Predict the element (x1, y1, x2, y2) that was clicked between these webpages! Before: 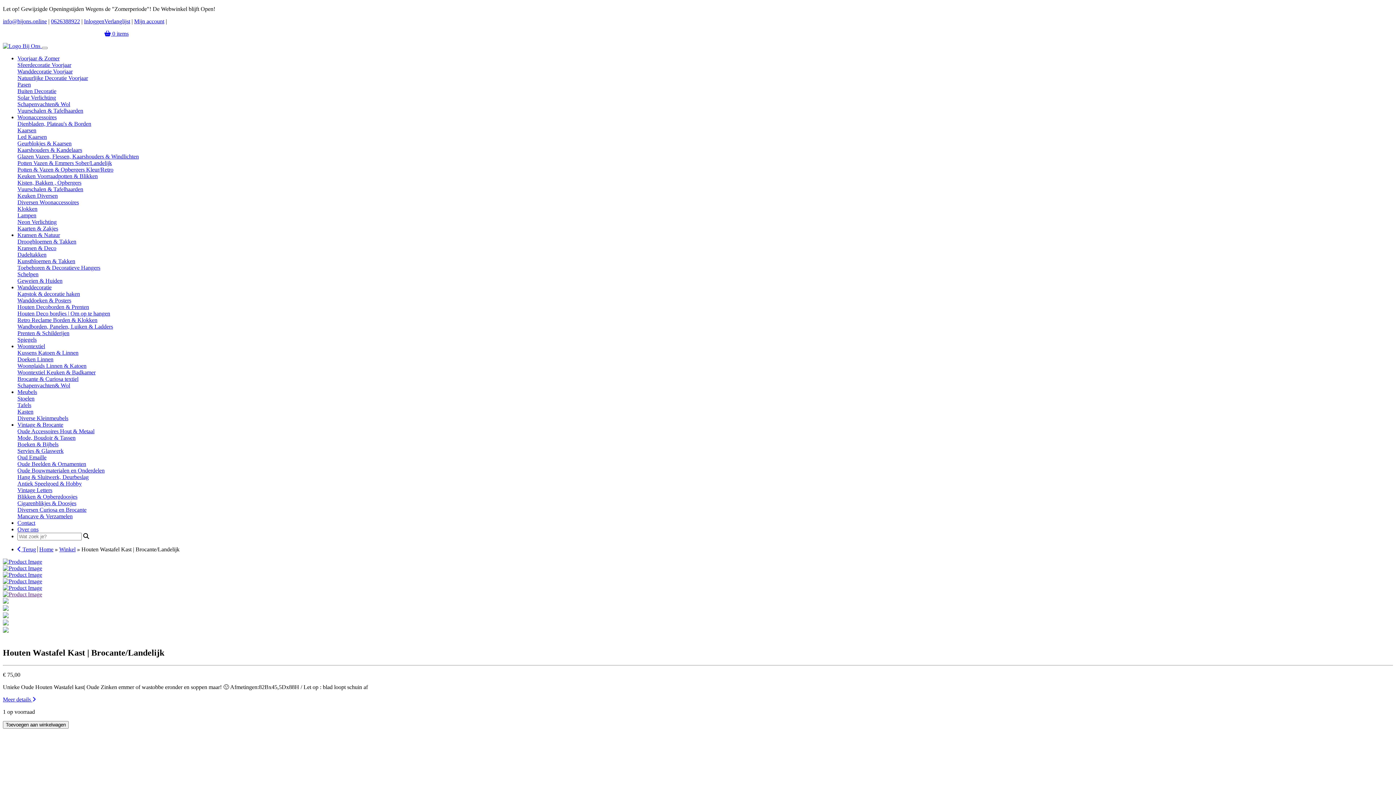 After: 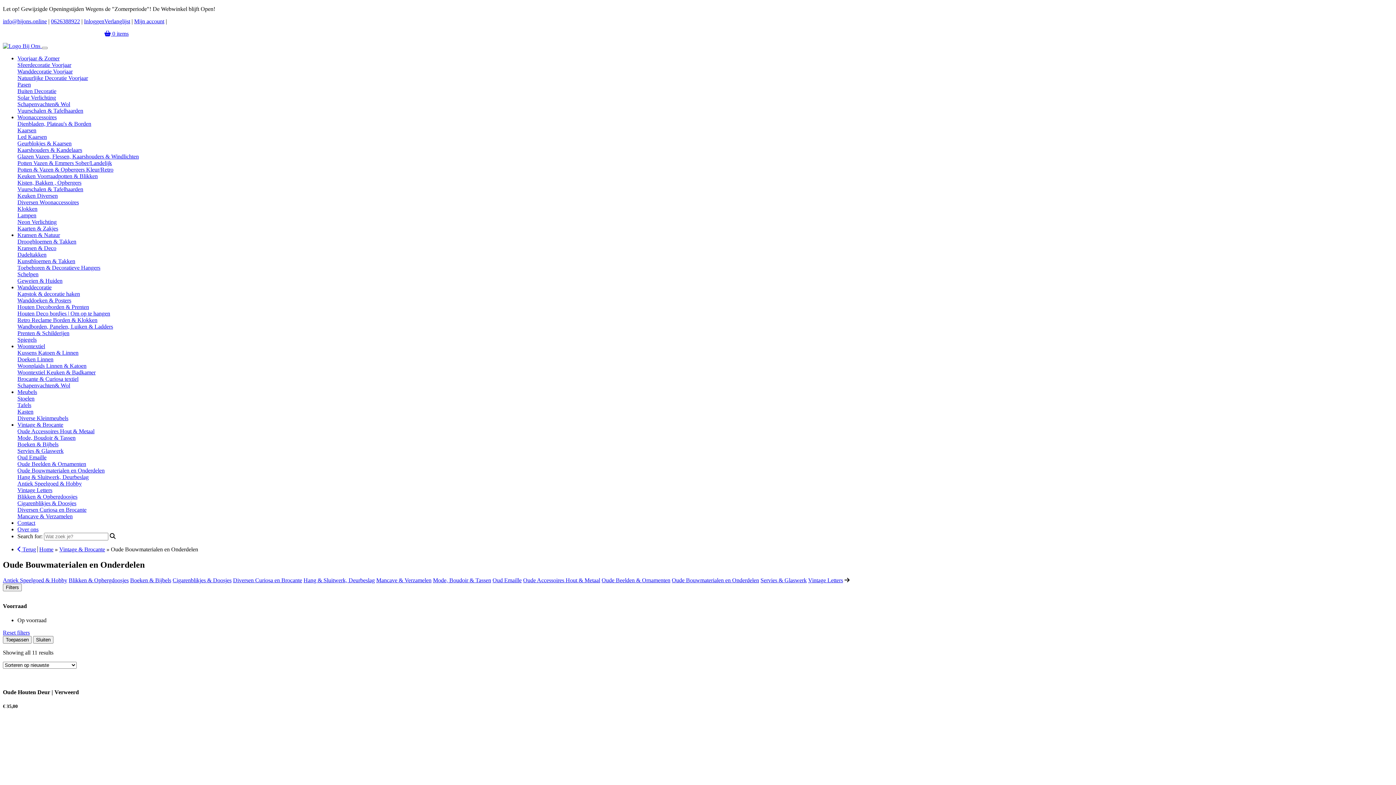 Action: bbox: (17, 467, 104, 473) label: Oude Bouwmaterialen en Onderdelen